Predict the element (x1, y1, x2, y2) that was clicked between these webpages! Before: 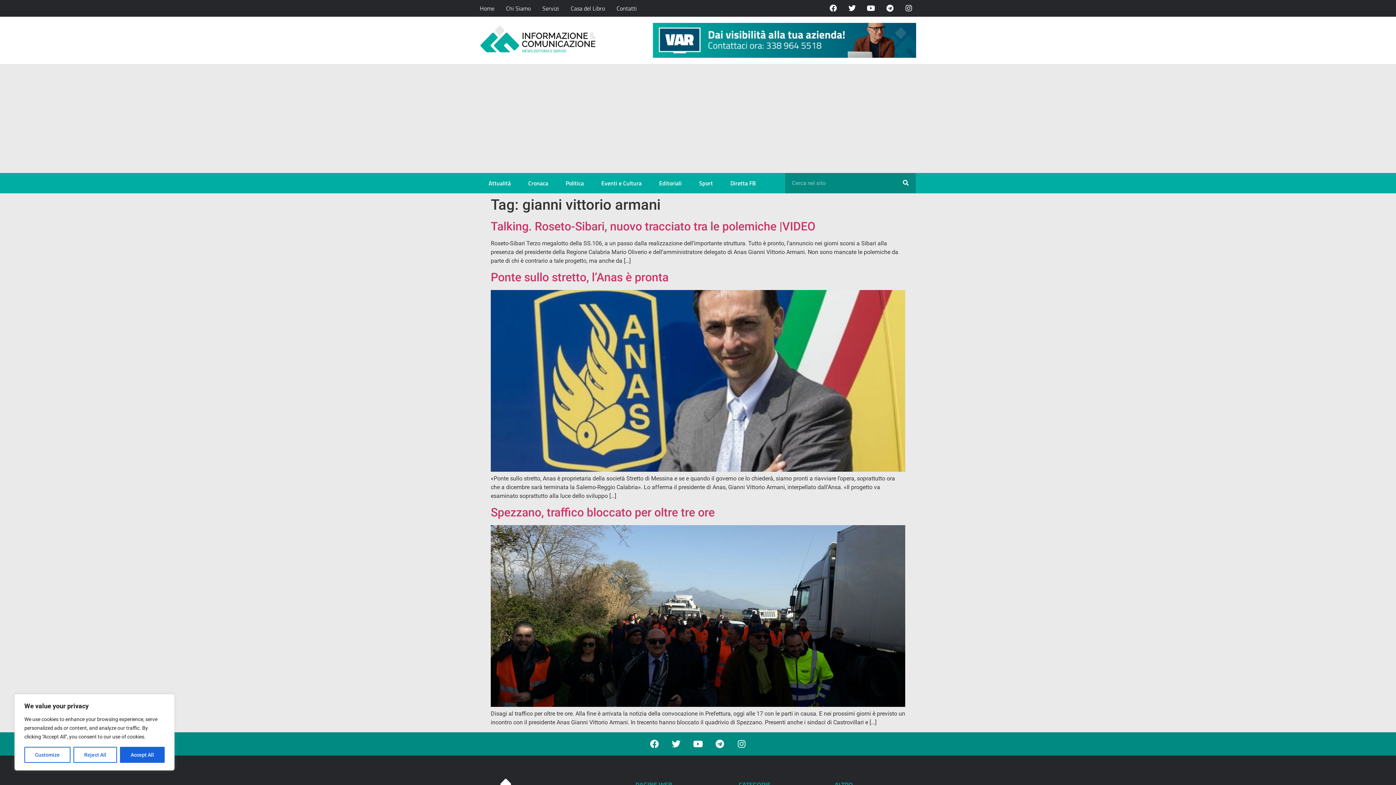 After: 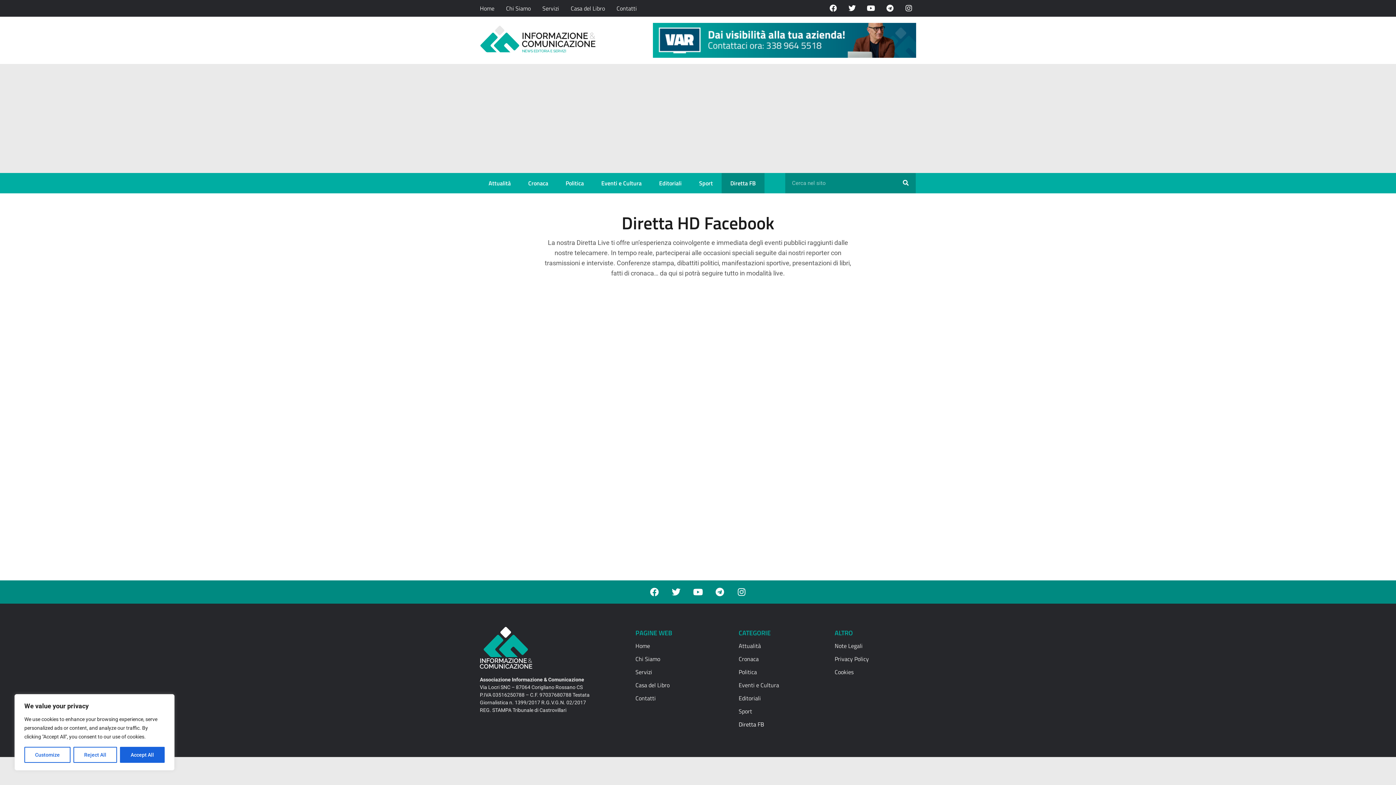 Action: bbox: (721, 172, 764, 193) label: Diretta FB